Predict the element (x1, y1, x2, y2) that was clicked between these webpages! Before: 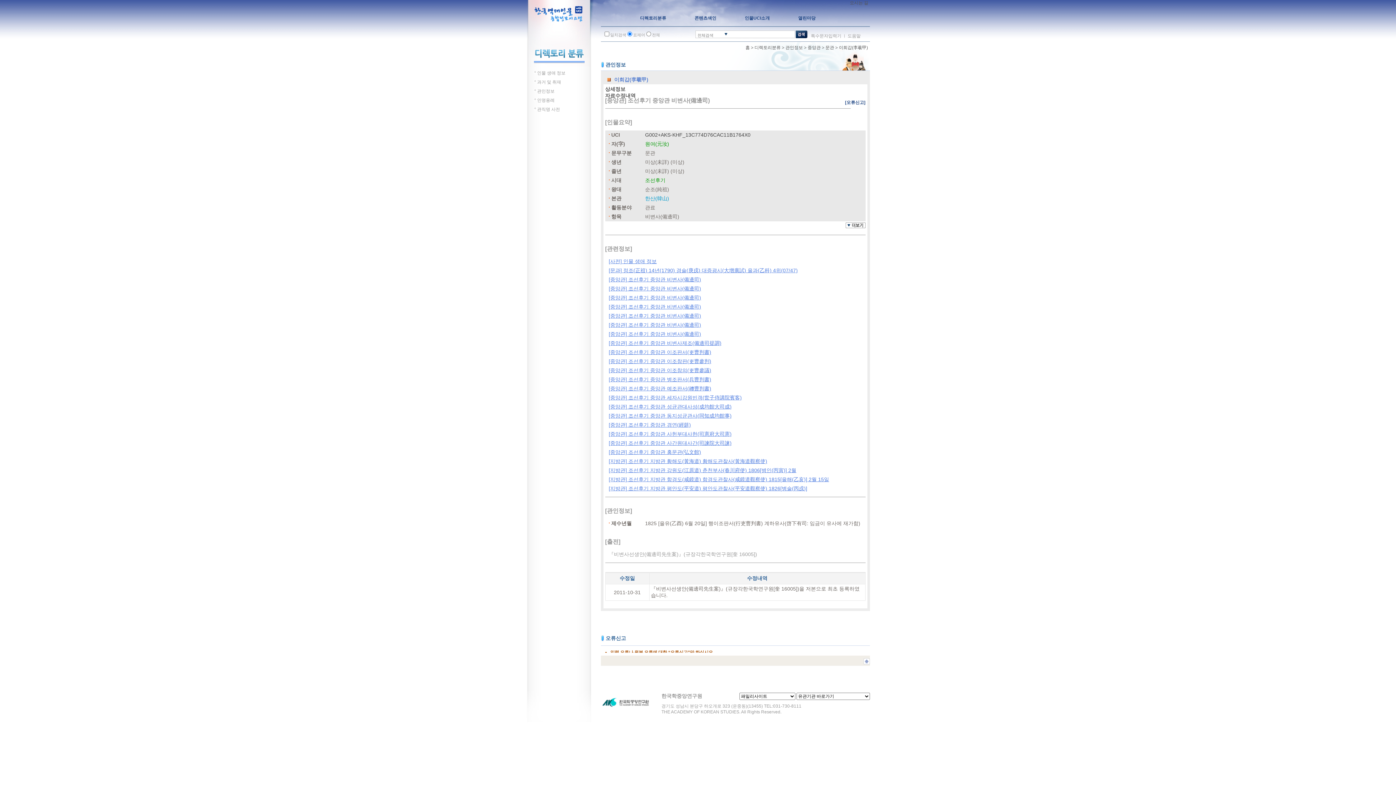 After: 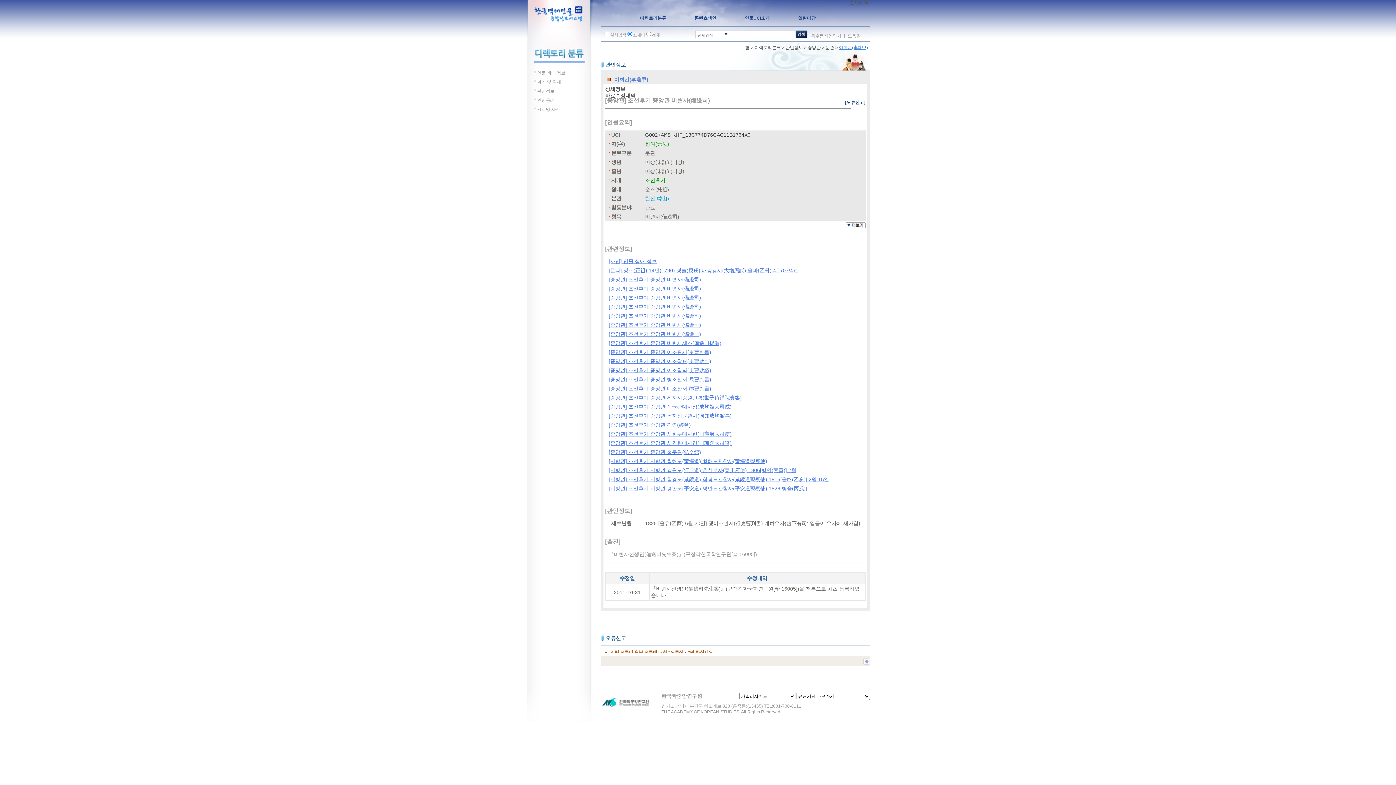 Action: label: 이희갑(李羲甲) bbox: (839, 45, 868, 50)